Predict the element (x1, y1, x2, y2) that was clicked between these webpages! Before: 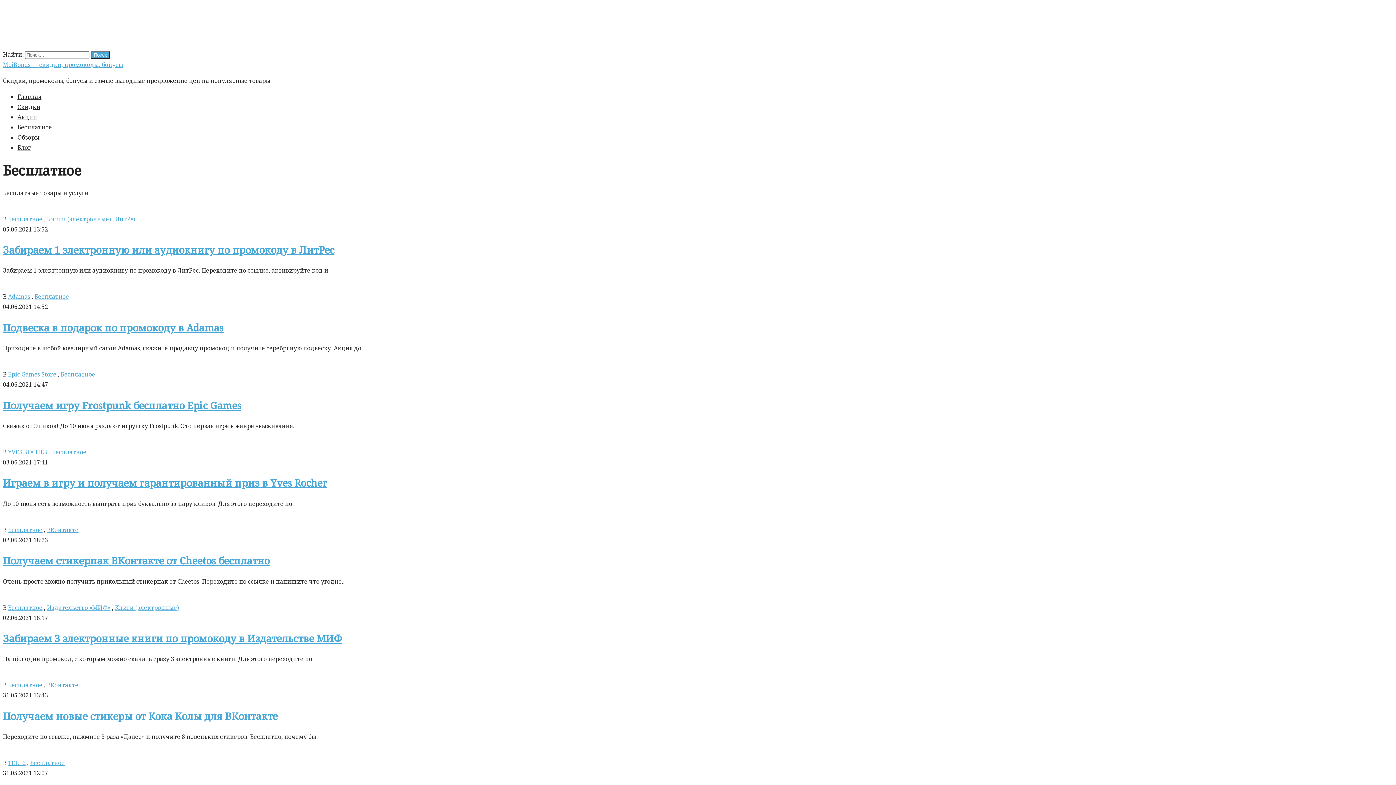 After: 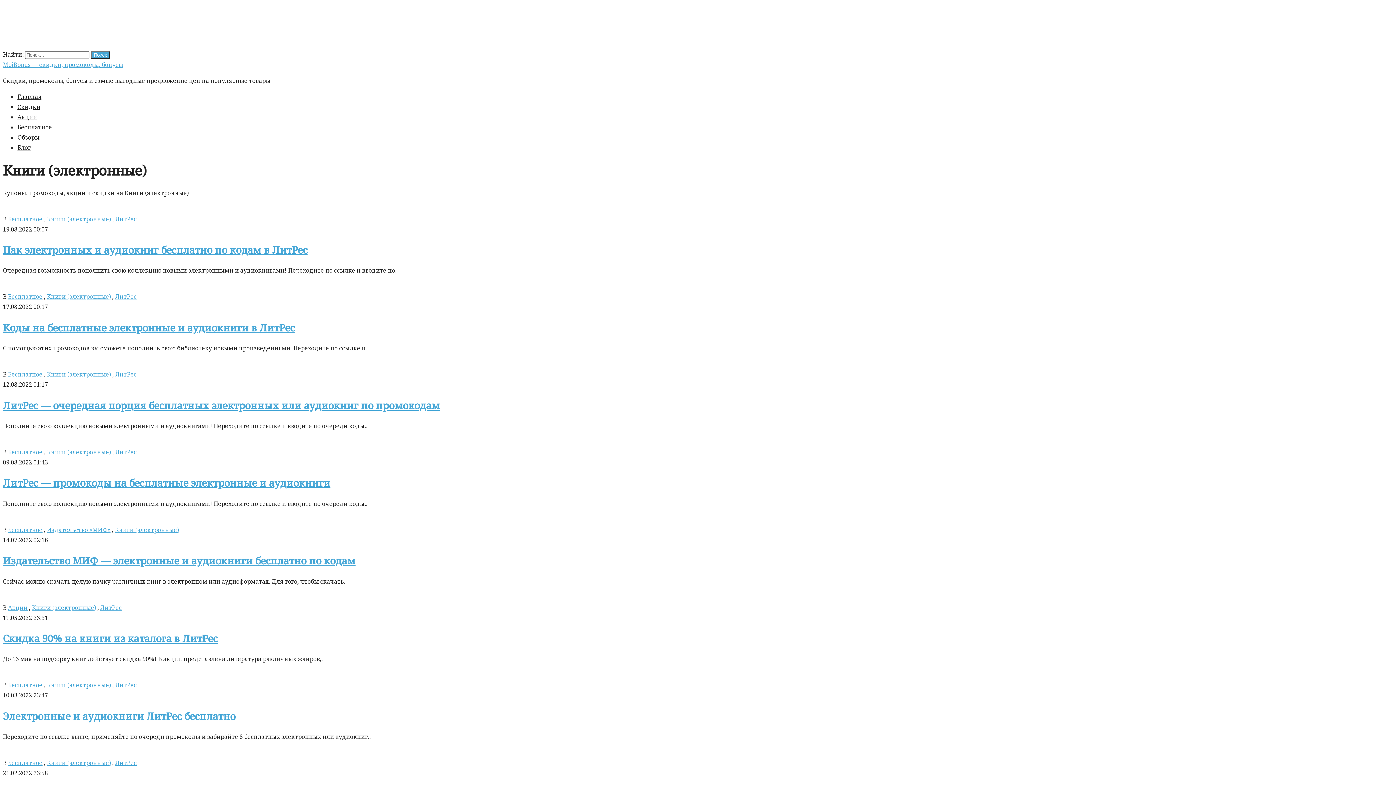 Action: bbox: (114, 603, 178, 611) label: Книги (электронные)